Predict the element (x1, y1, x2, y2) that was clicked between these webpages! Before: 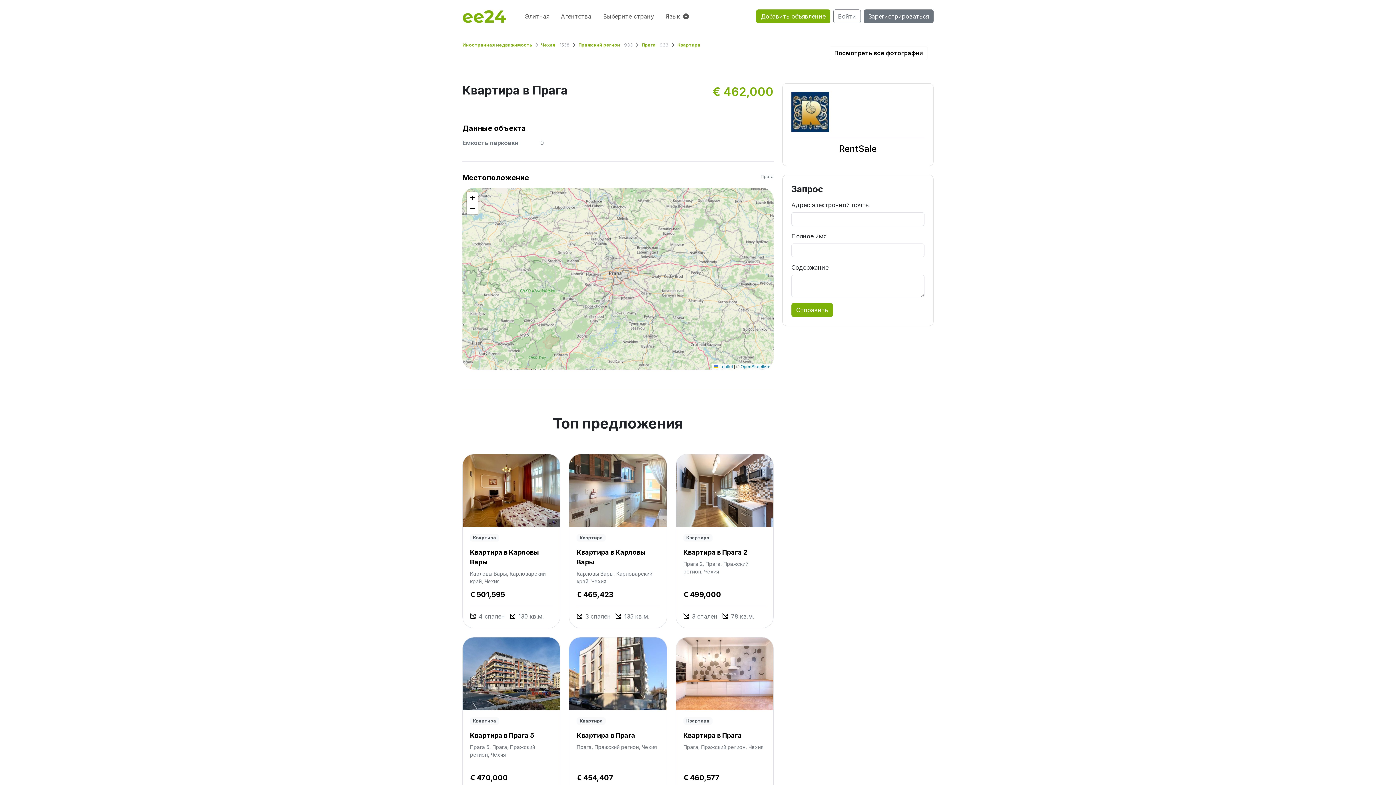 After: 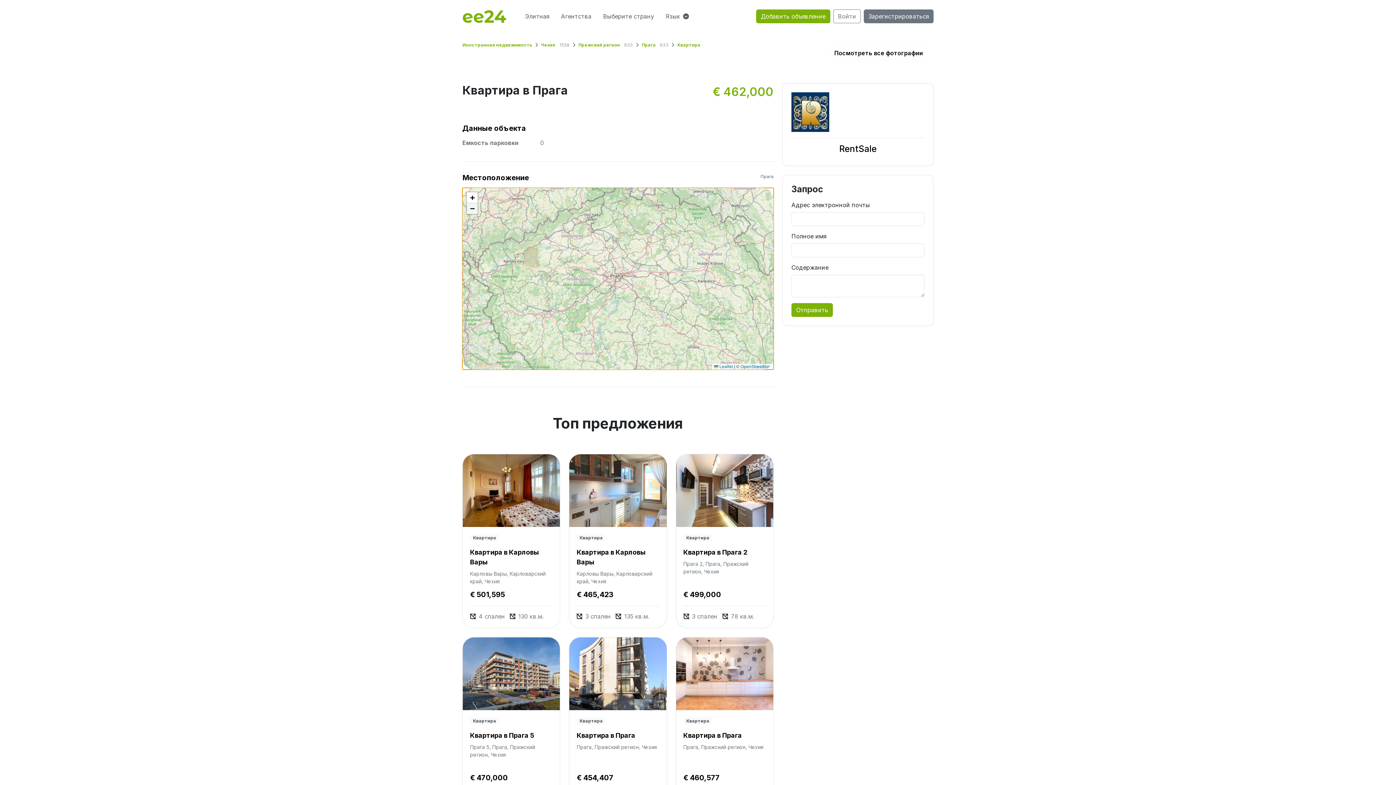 Action: label: Zoom out bbox: (466, 203, 477, 214)